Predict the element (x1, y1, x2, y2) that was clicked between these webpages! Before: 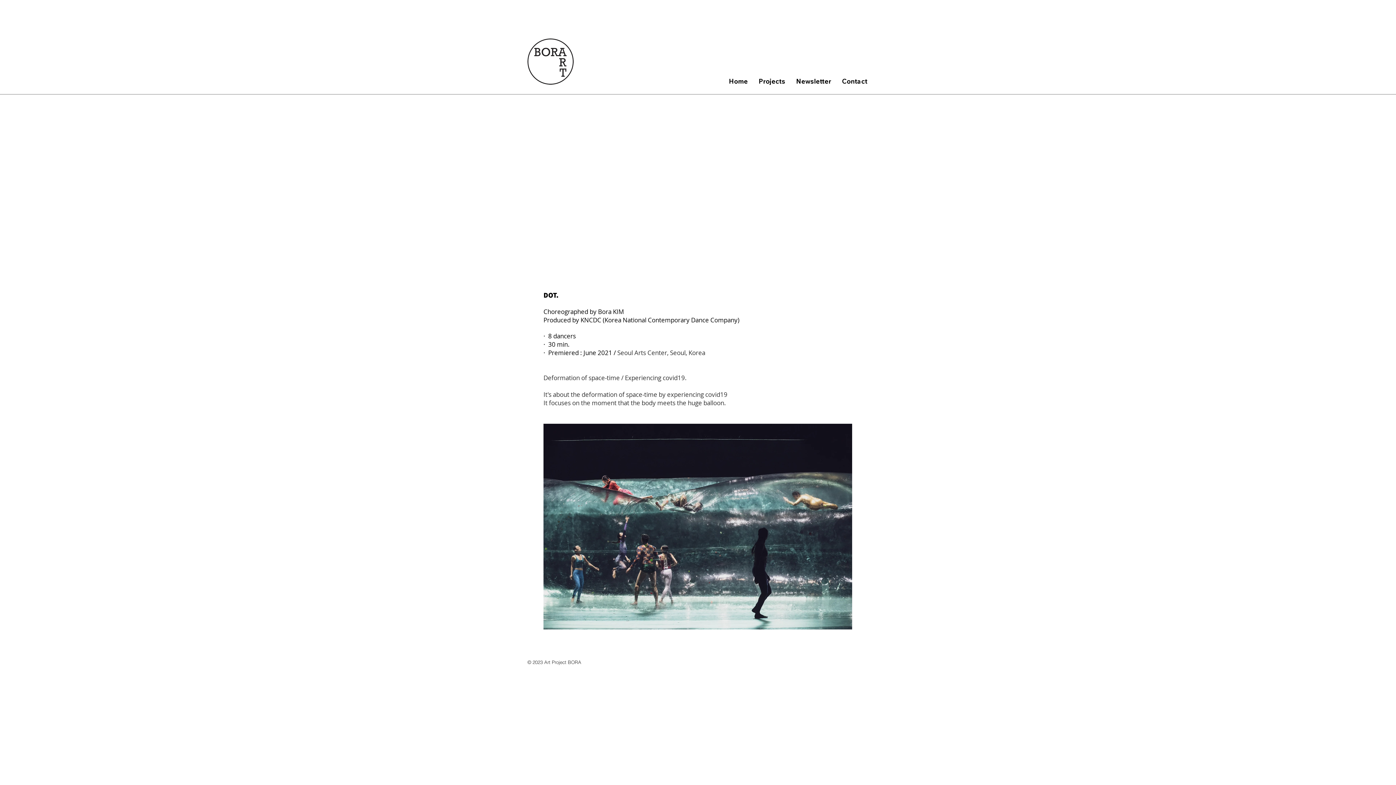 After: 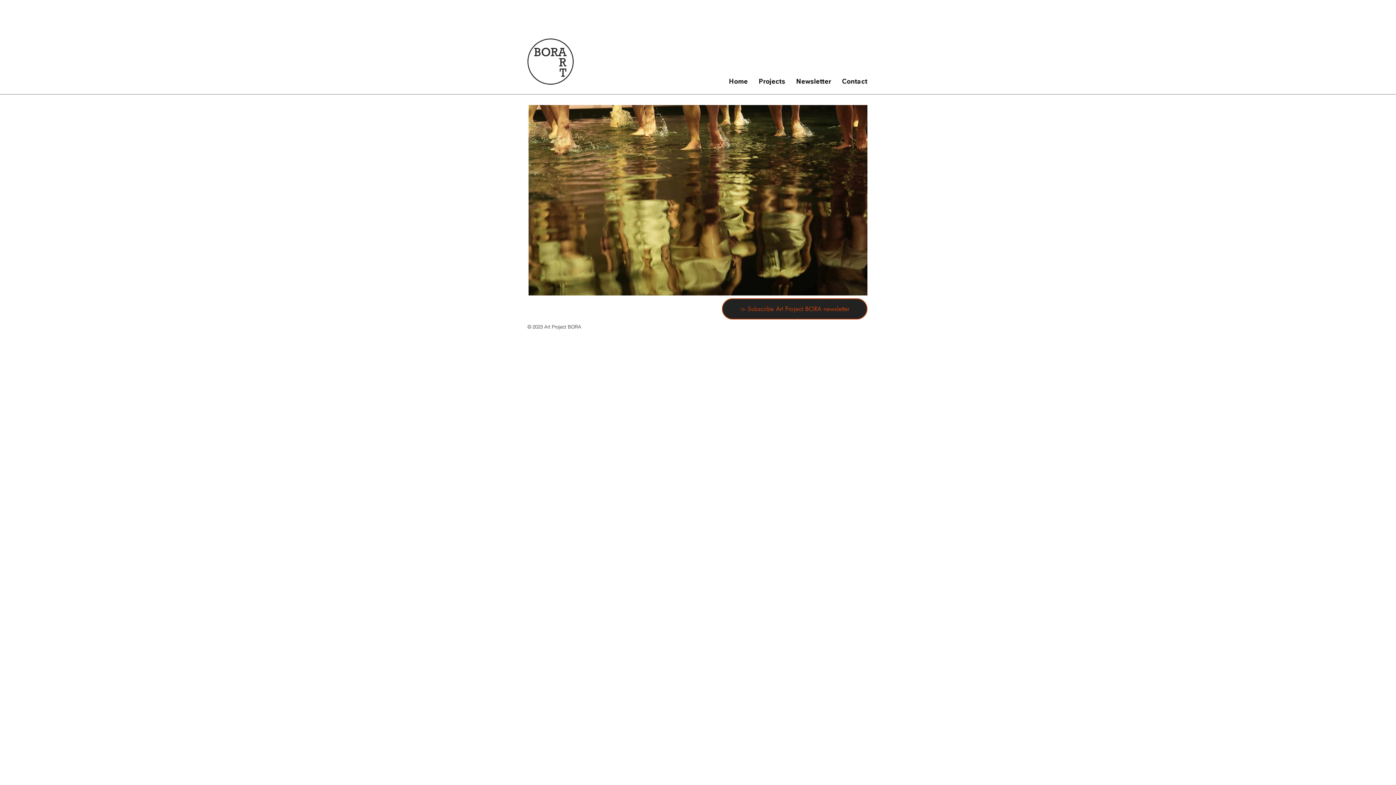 Action: bbox: (723, 74, 753, 88) label: Home